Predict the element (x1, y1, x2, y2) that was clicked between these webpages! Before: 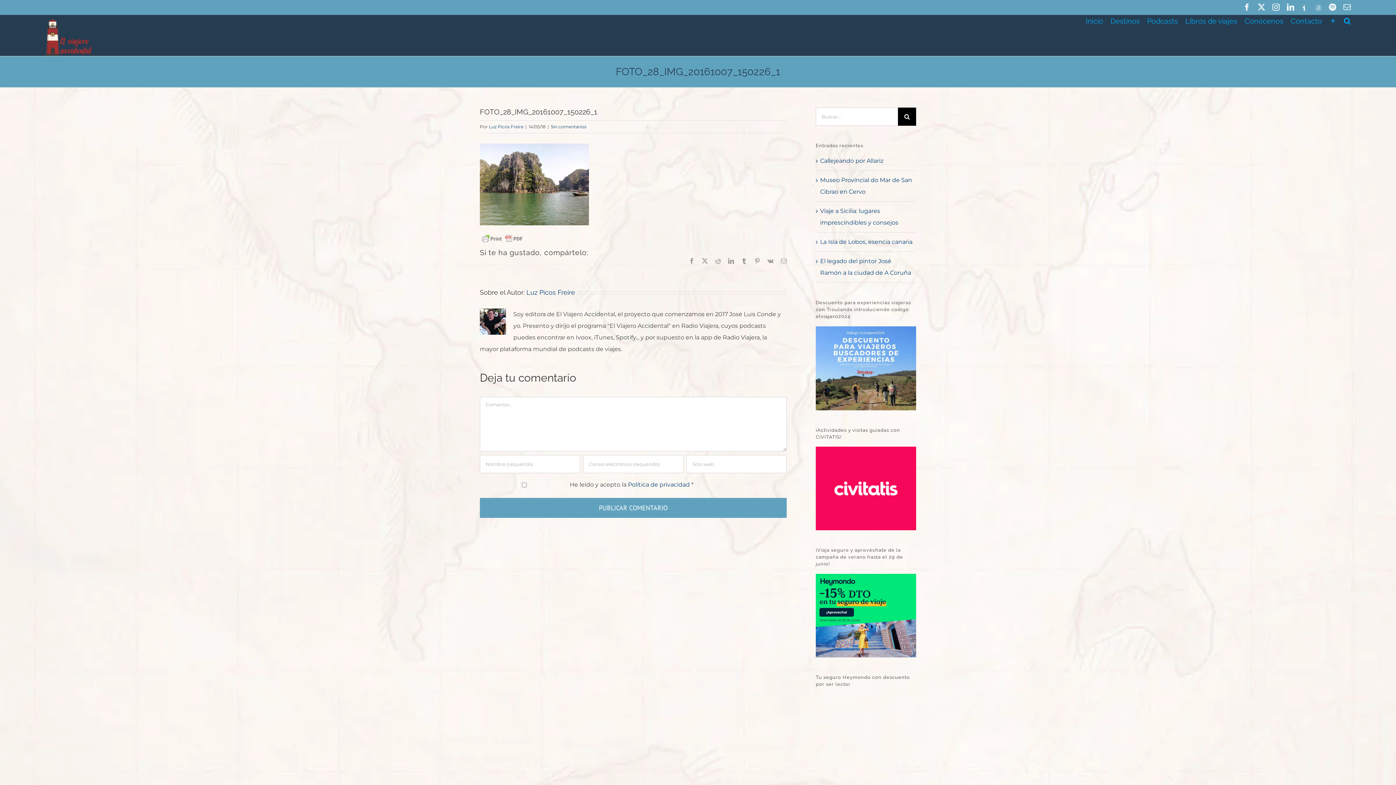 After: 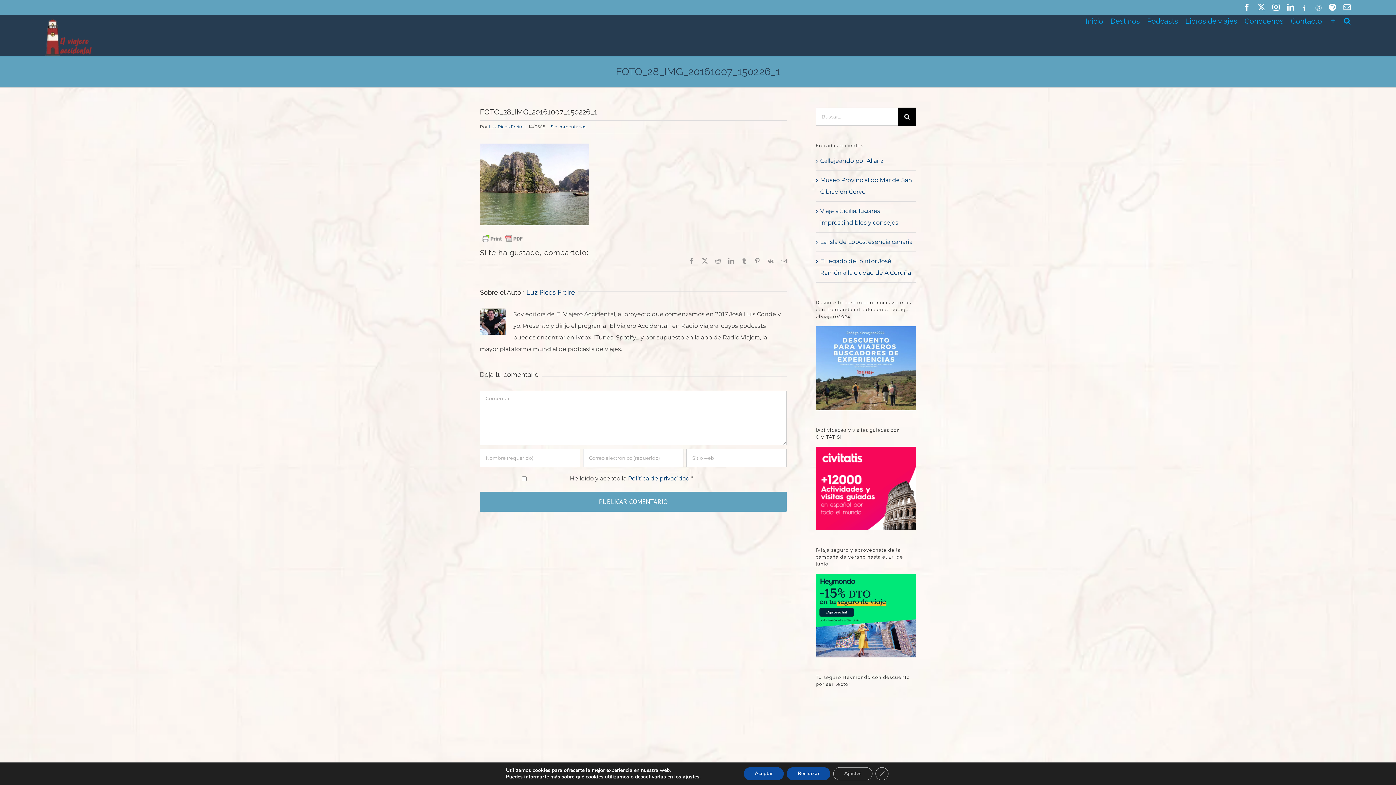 Action: bbox: (1272, 3, 1279, 10) label: Instagram